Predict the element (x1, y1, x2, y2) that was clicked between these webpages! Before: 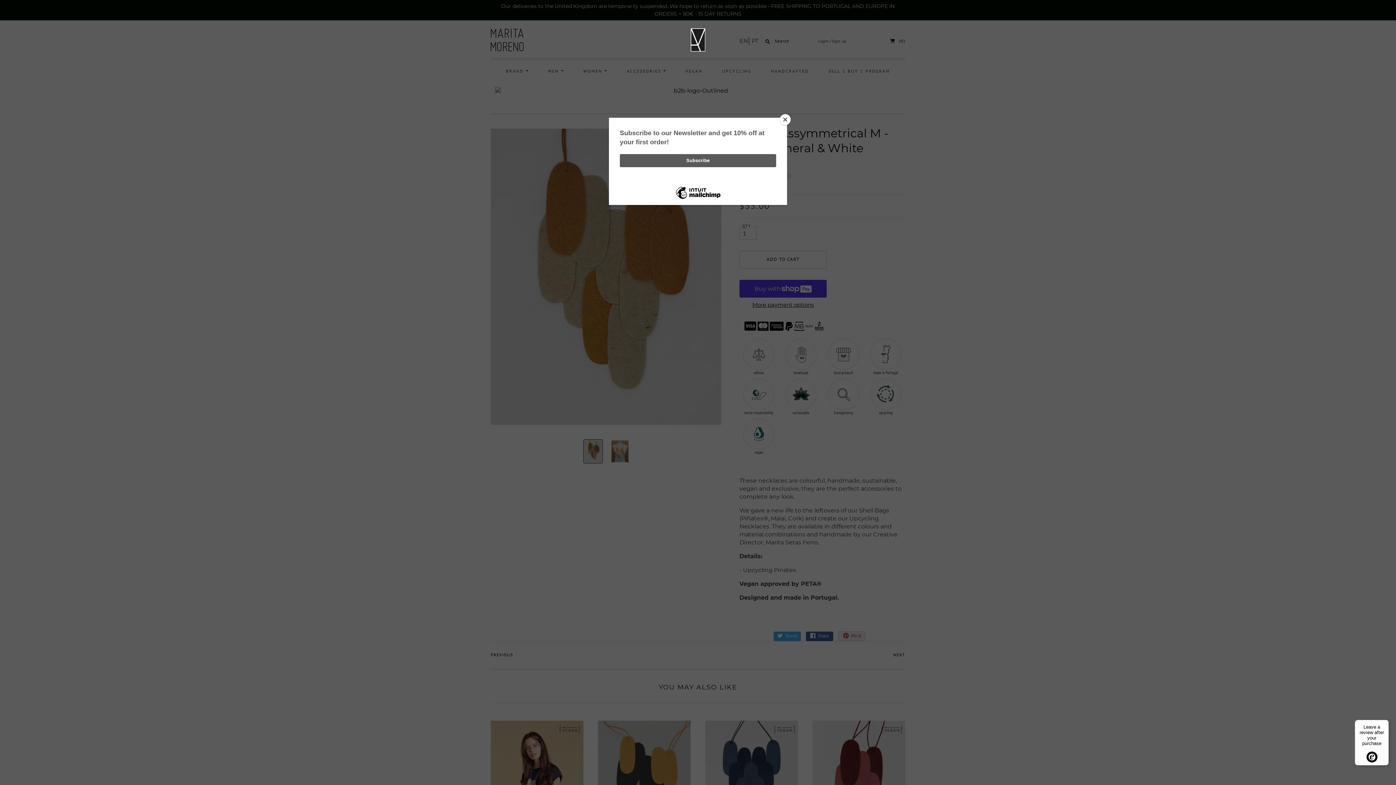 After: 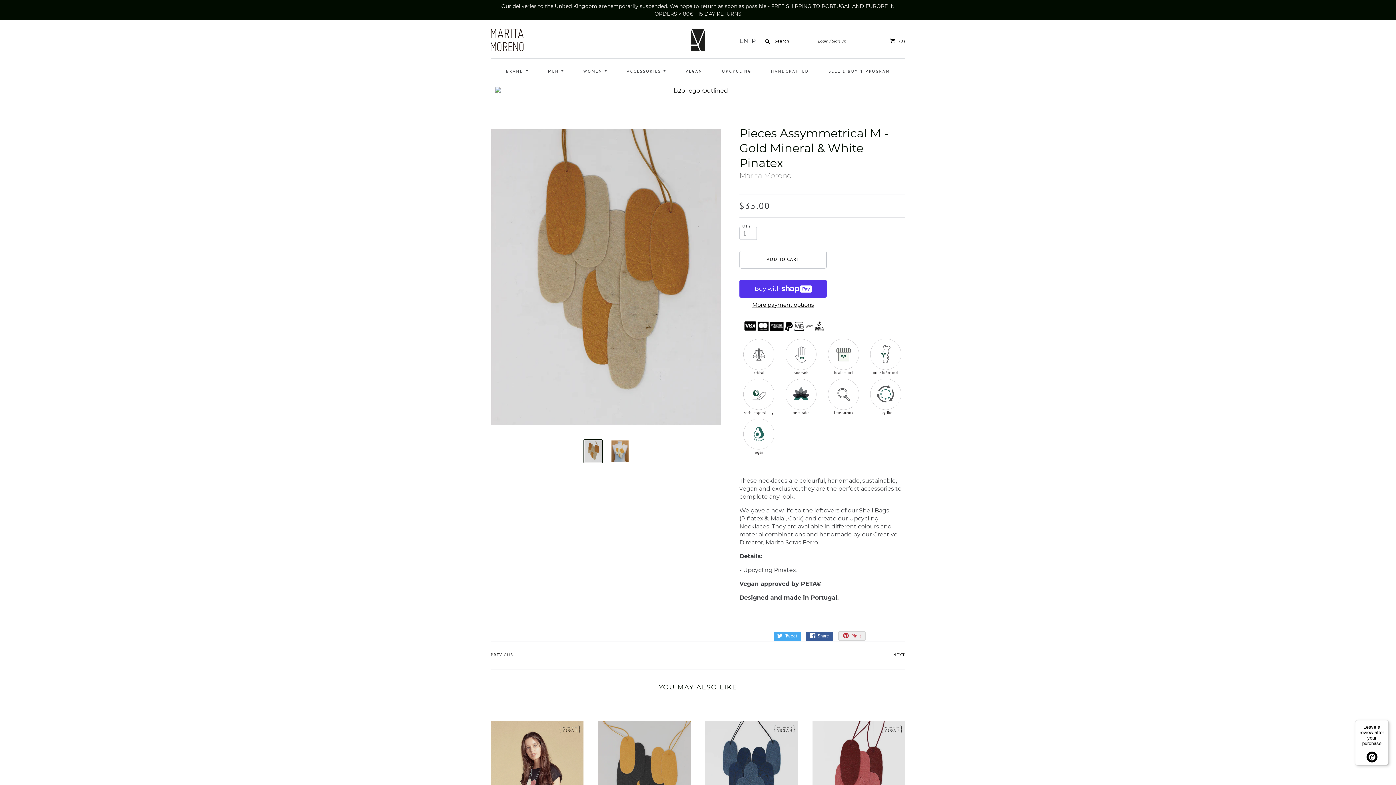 Action: label: Close bbox: (780, 114, 790, 125)